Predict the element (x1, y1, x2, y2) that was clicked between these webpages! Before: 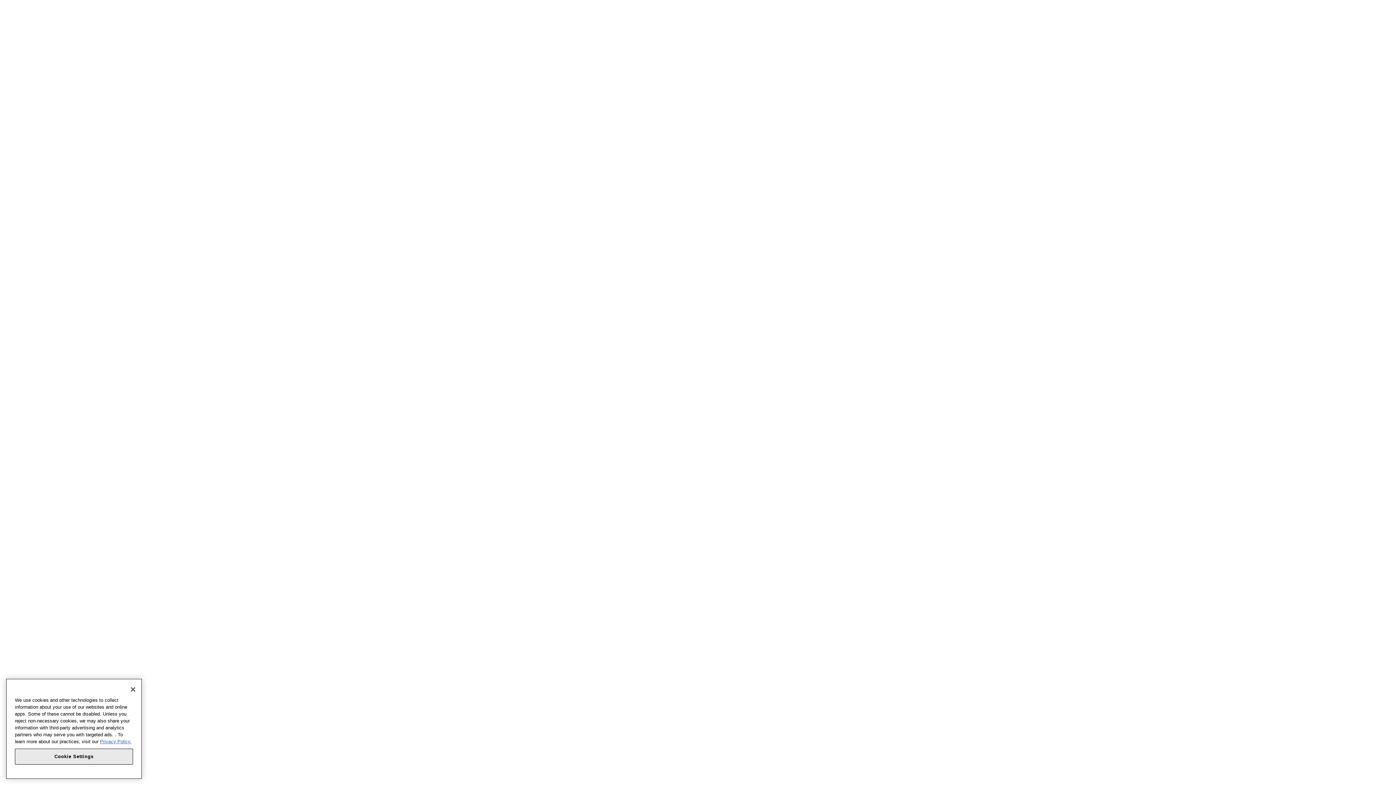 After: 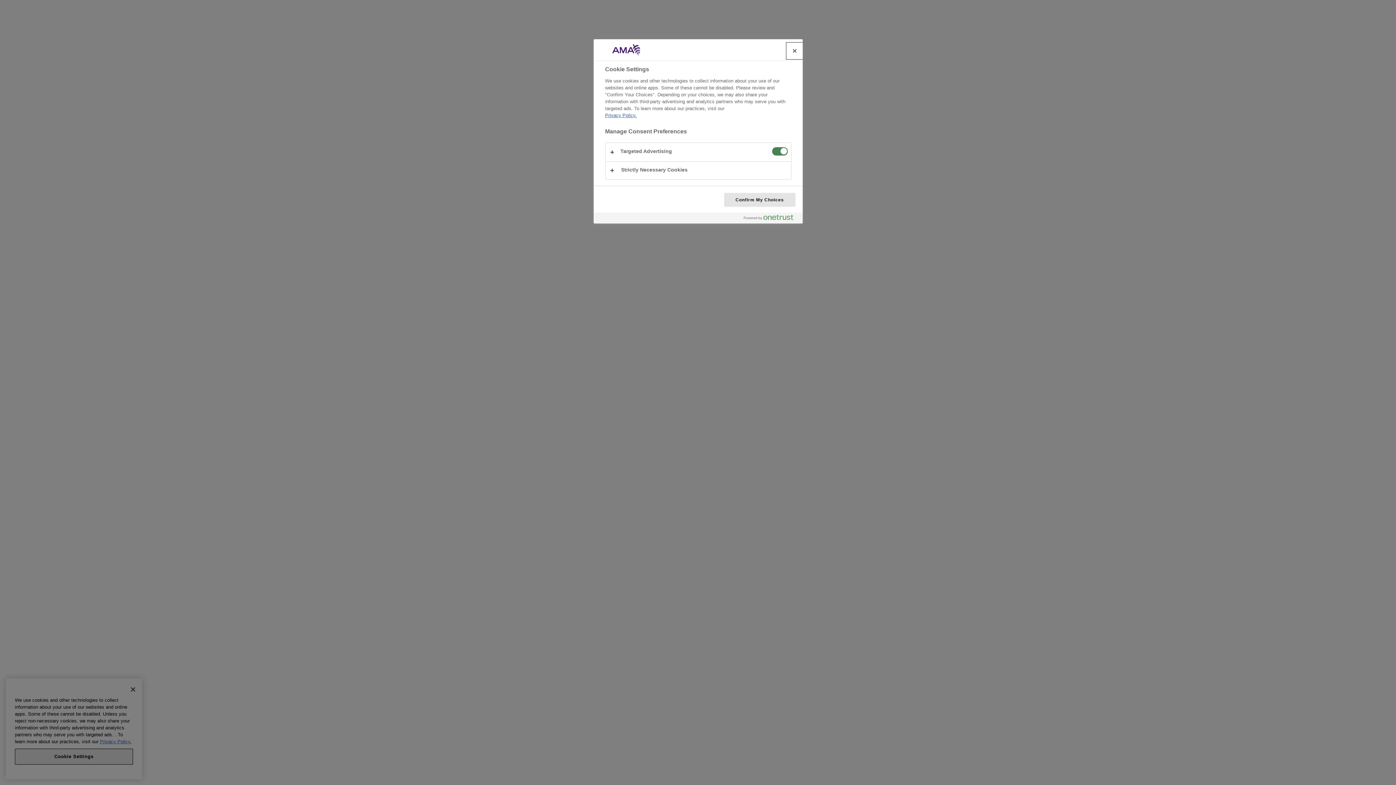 Action: bbox: (14, 752, 133, 768) label: Cookie Settings